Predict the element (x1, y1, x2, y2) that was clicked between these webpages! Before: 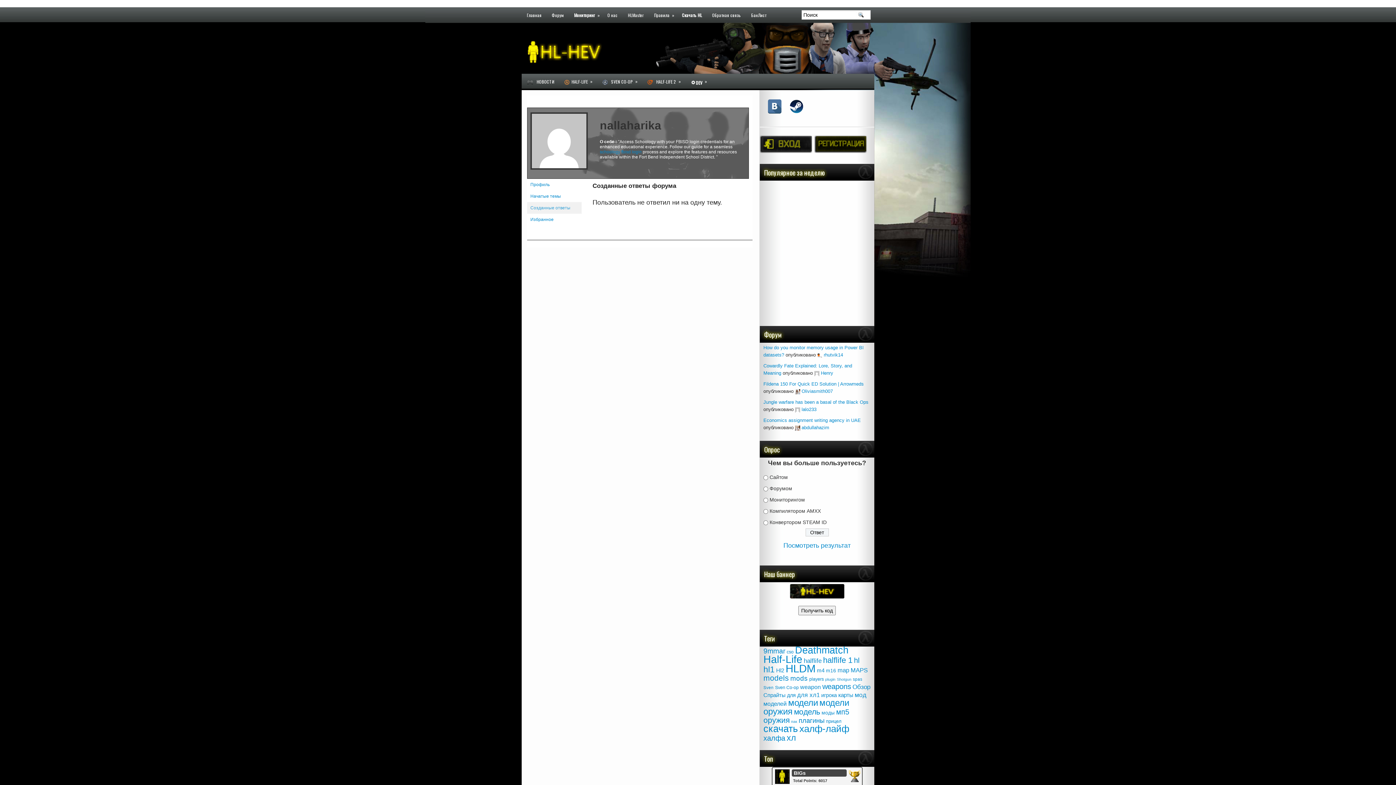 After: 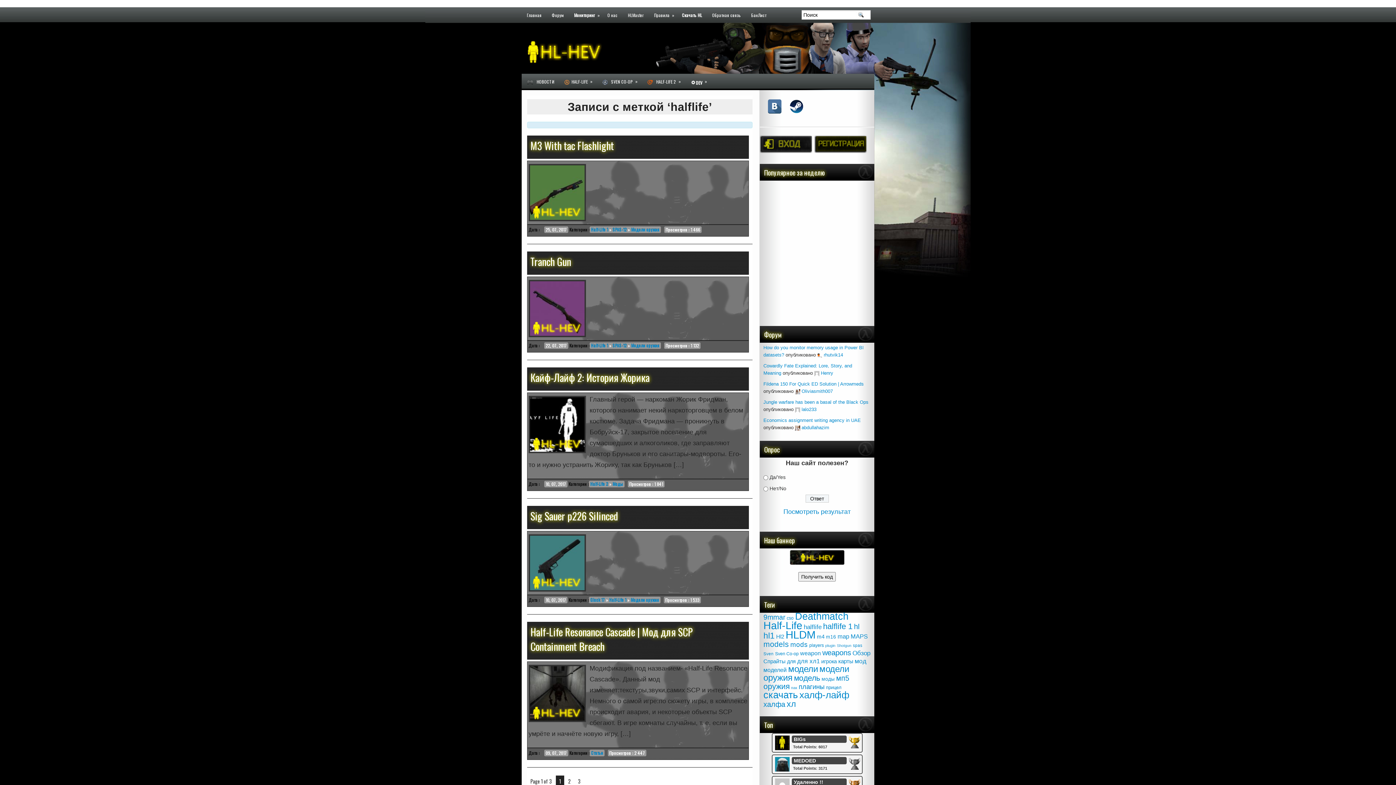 Action: bbox: (804, 657, 821, 664) label: halflife